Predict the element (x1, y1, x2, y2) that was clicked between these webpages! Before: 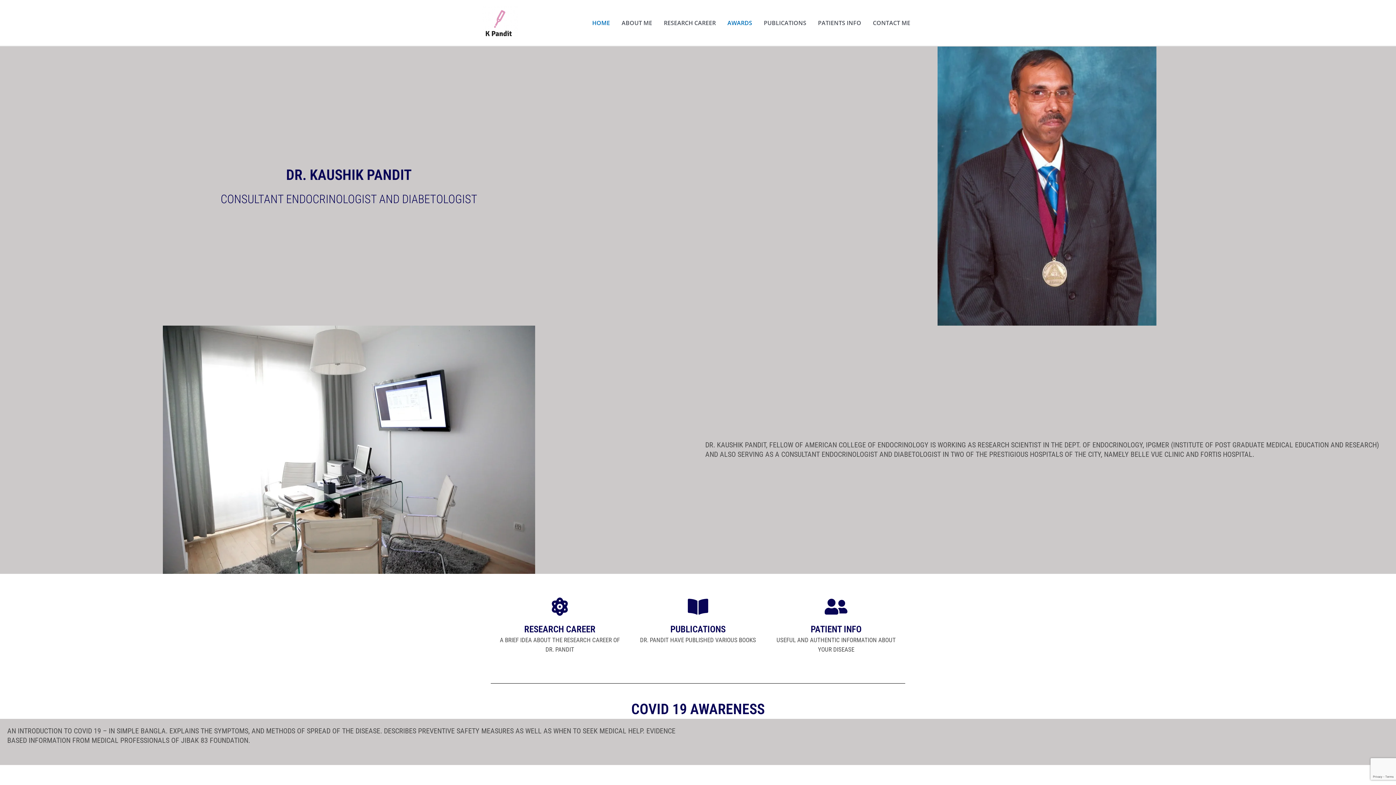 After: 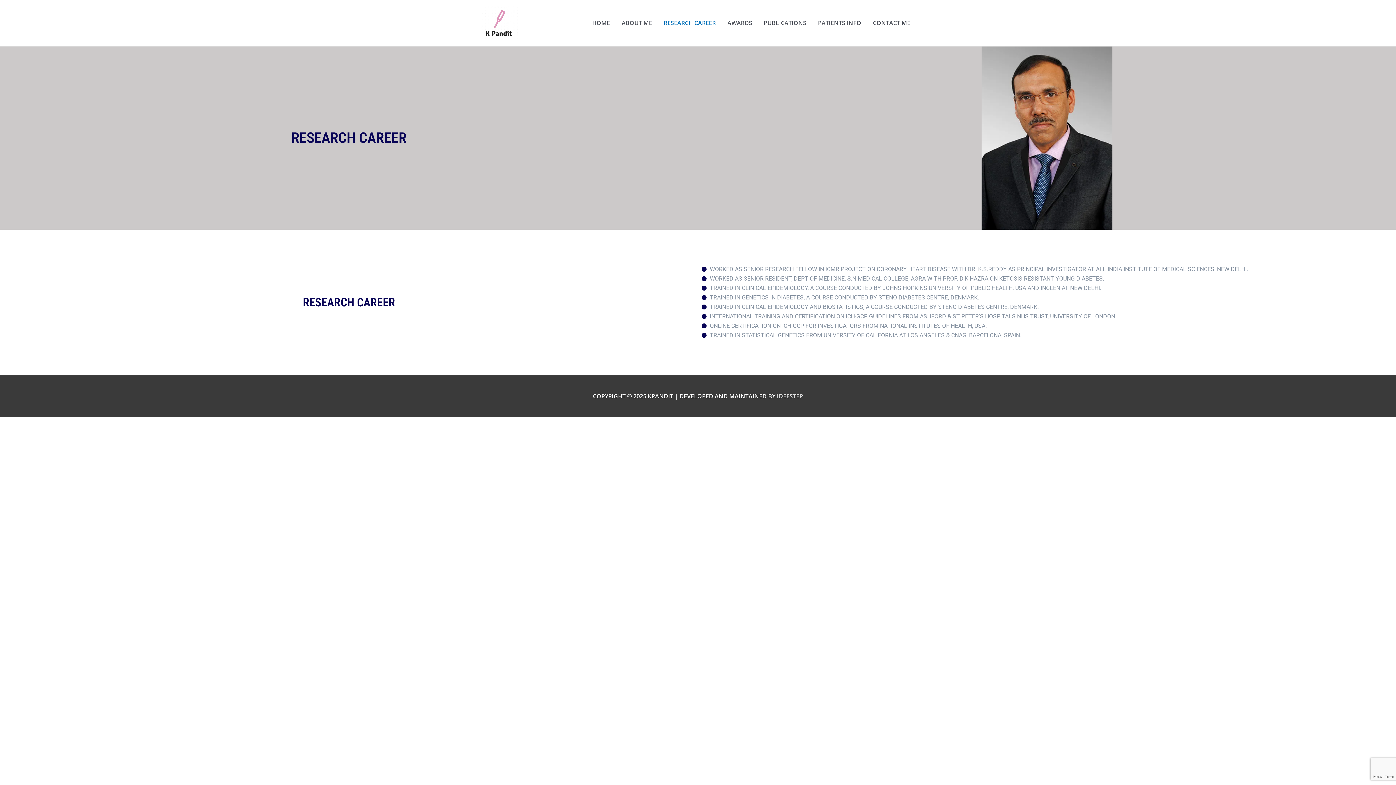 Action: label: Research Career bbox: (550, 597, 569, 615)